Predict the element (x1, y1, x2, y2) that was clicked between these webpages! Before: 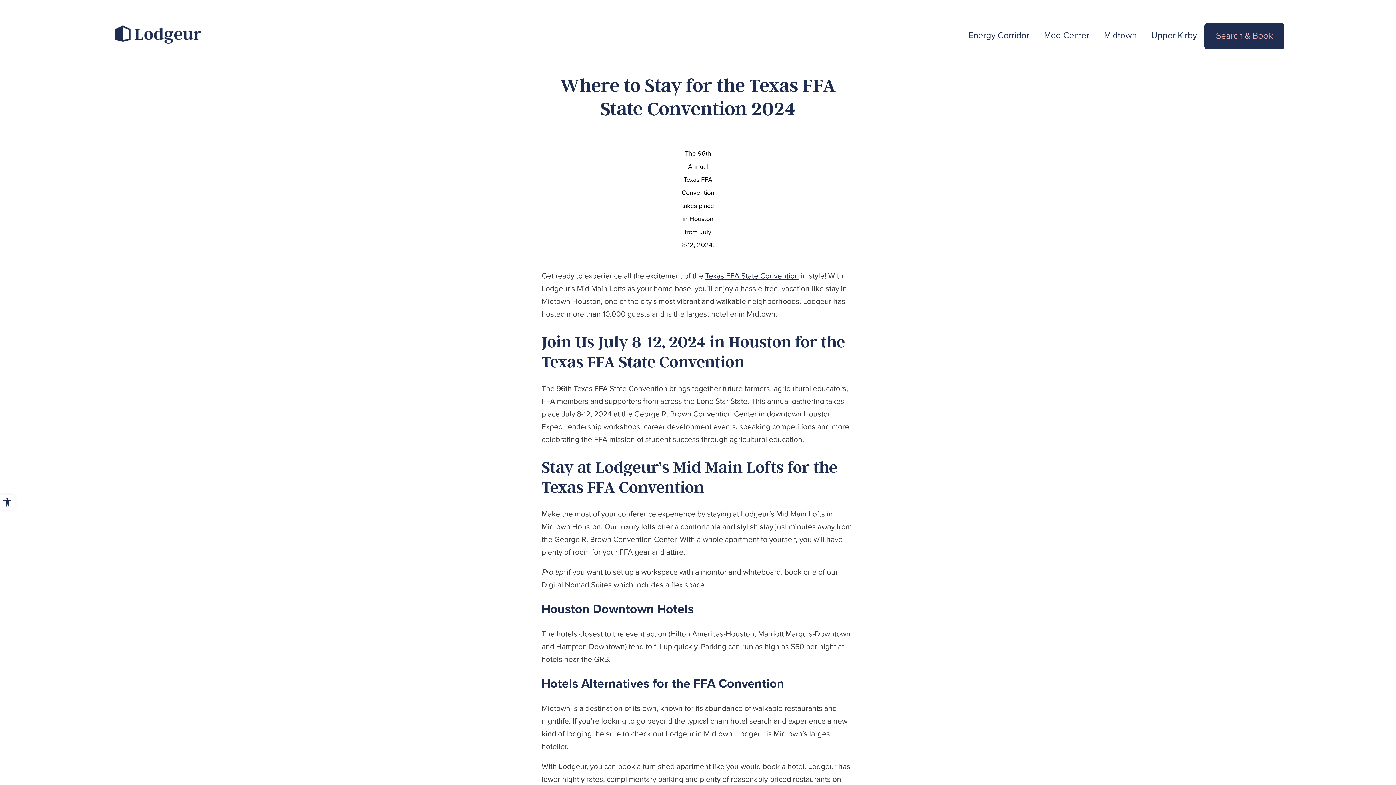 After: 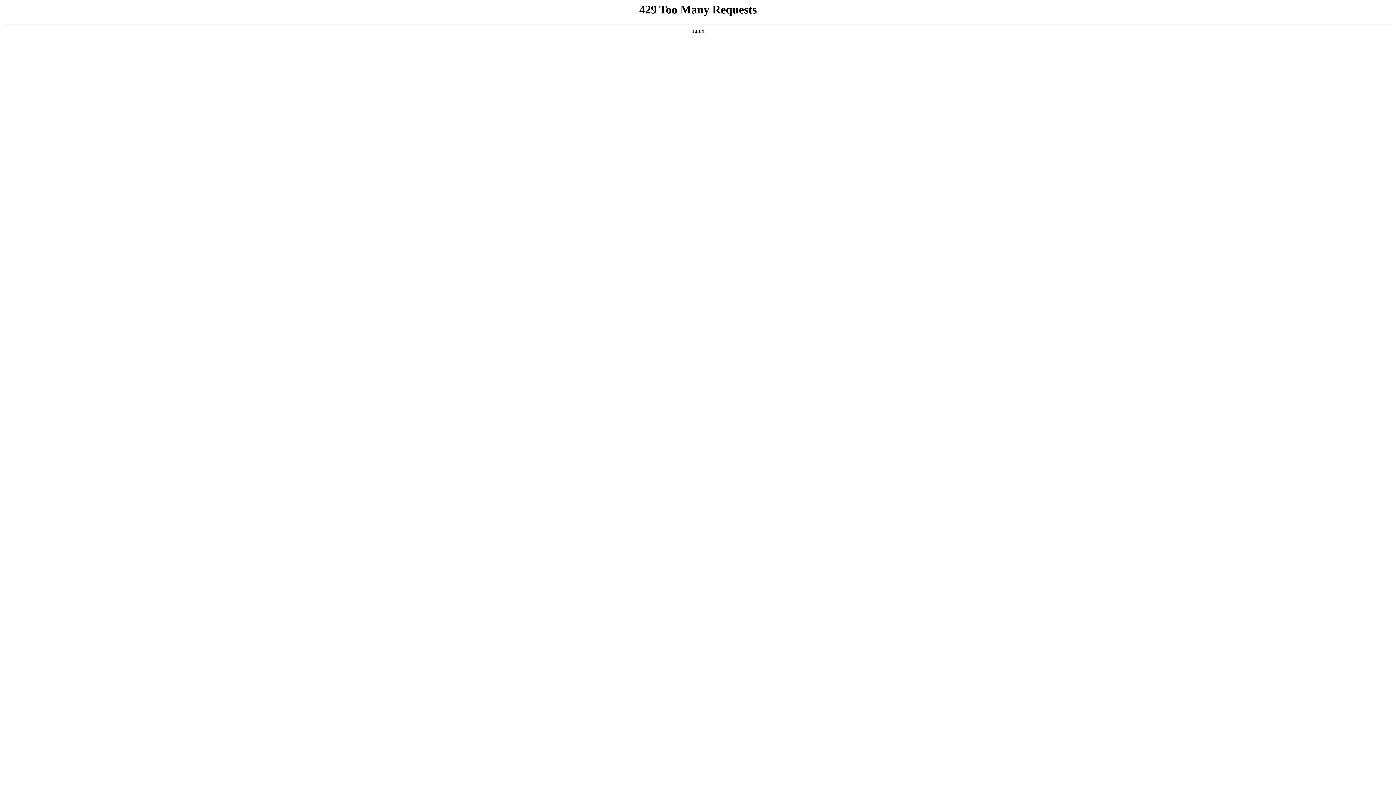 Action: label: Midtown bbox: (1097, 23, 1144, 48)